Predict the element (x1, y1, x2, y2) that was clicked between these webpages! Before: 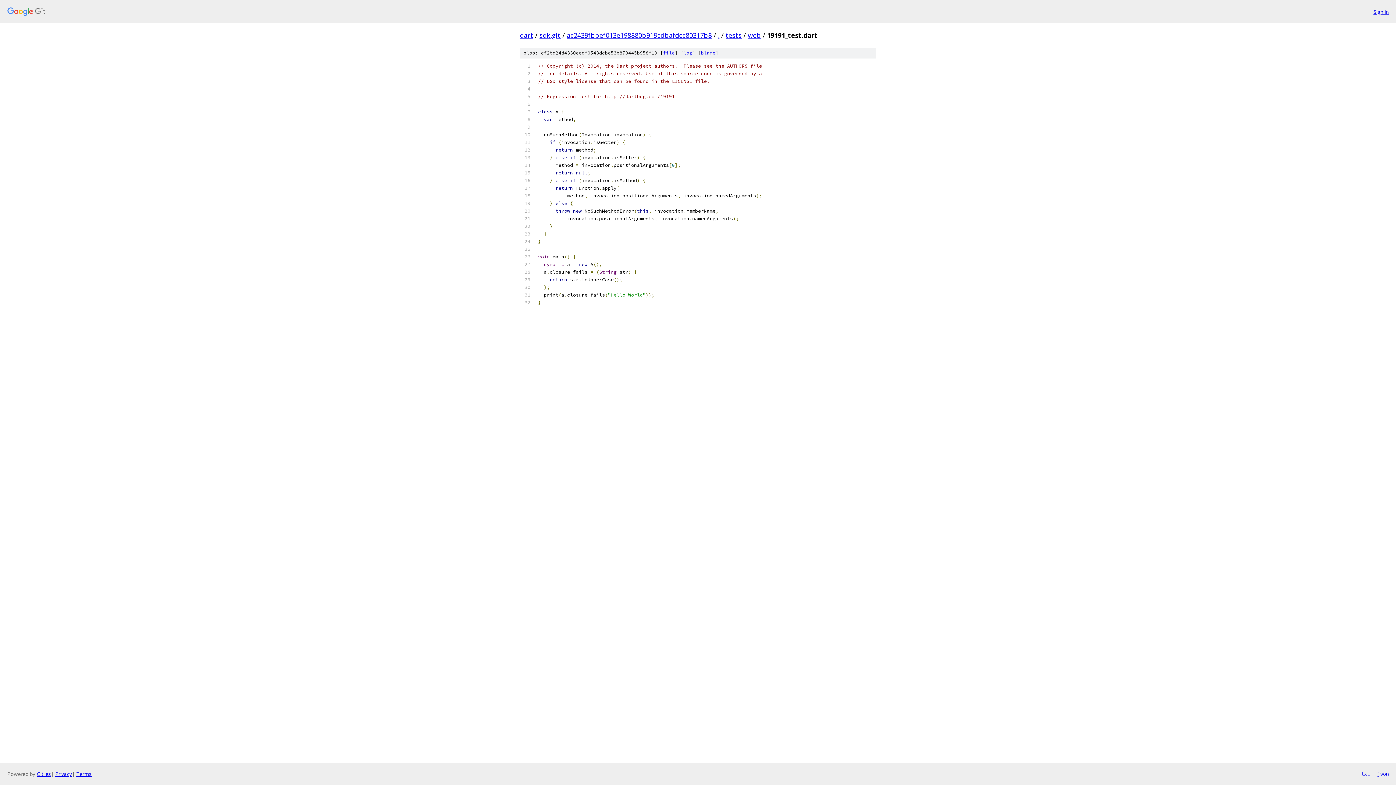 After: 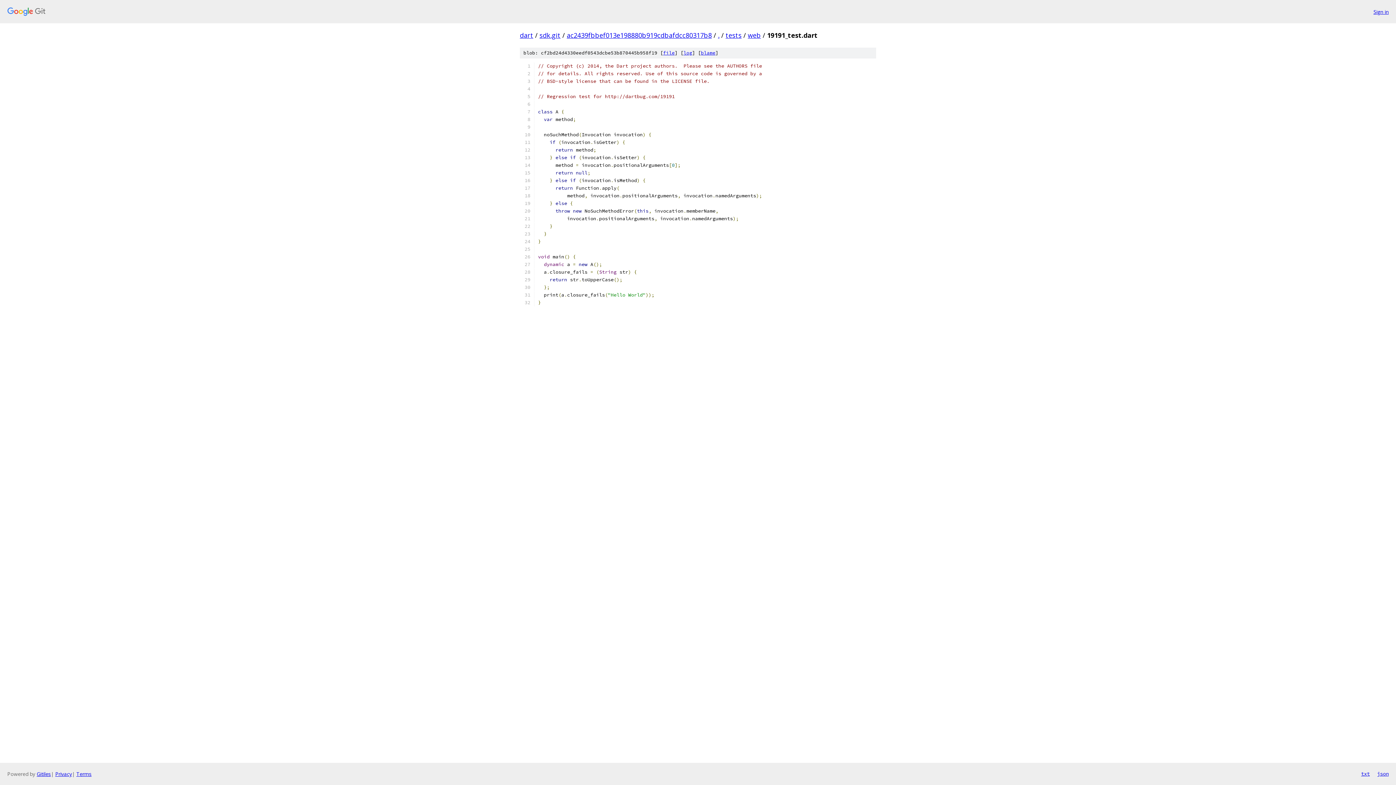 Action: bbox: (663, 49, 674, 56) label: file